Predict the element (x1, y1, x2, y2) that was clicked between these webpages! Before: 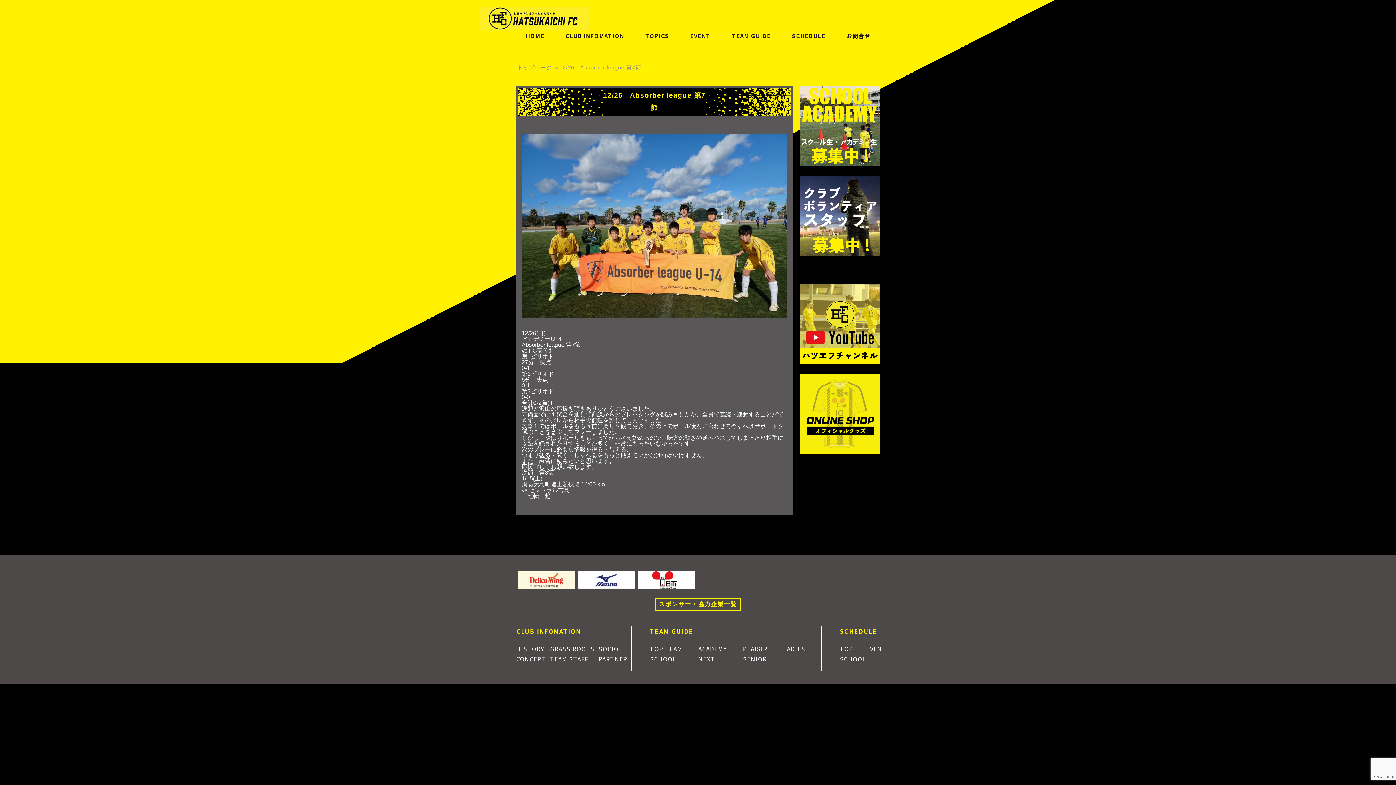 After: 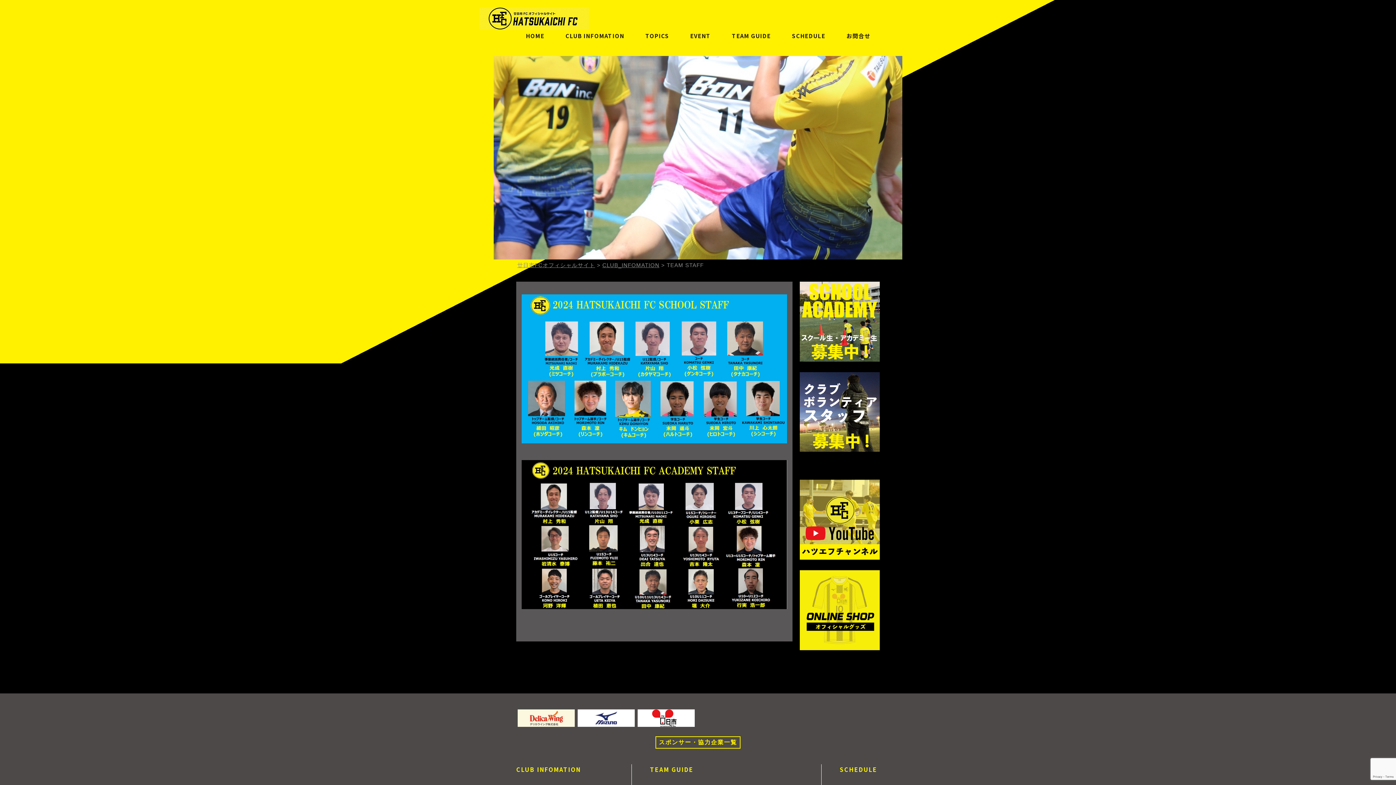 Action: label: TEAM STAFF bbox: (550, 654, 588, 663)